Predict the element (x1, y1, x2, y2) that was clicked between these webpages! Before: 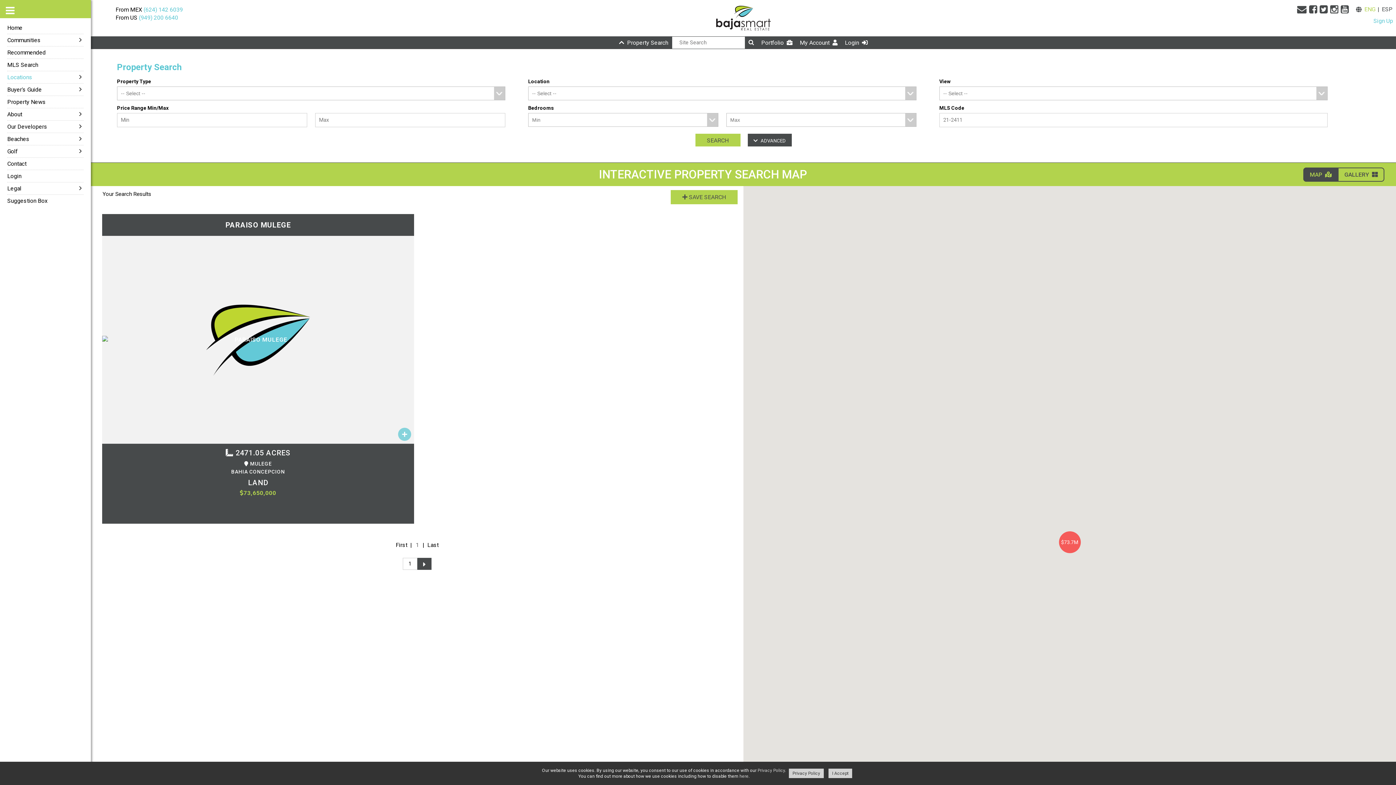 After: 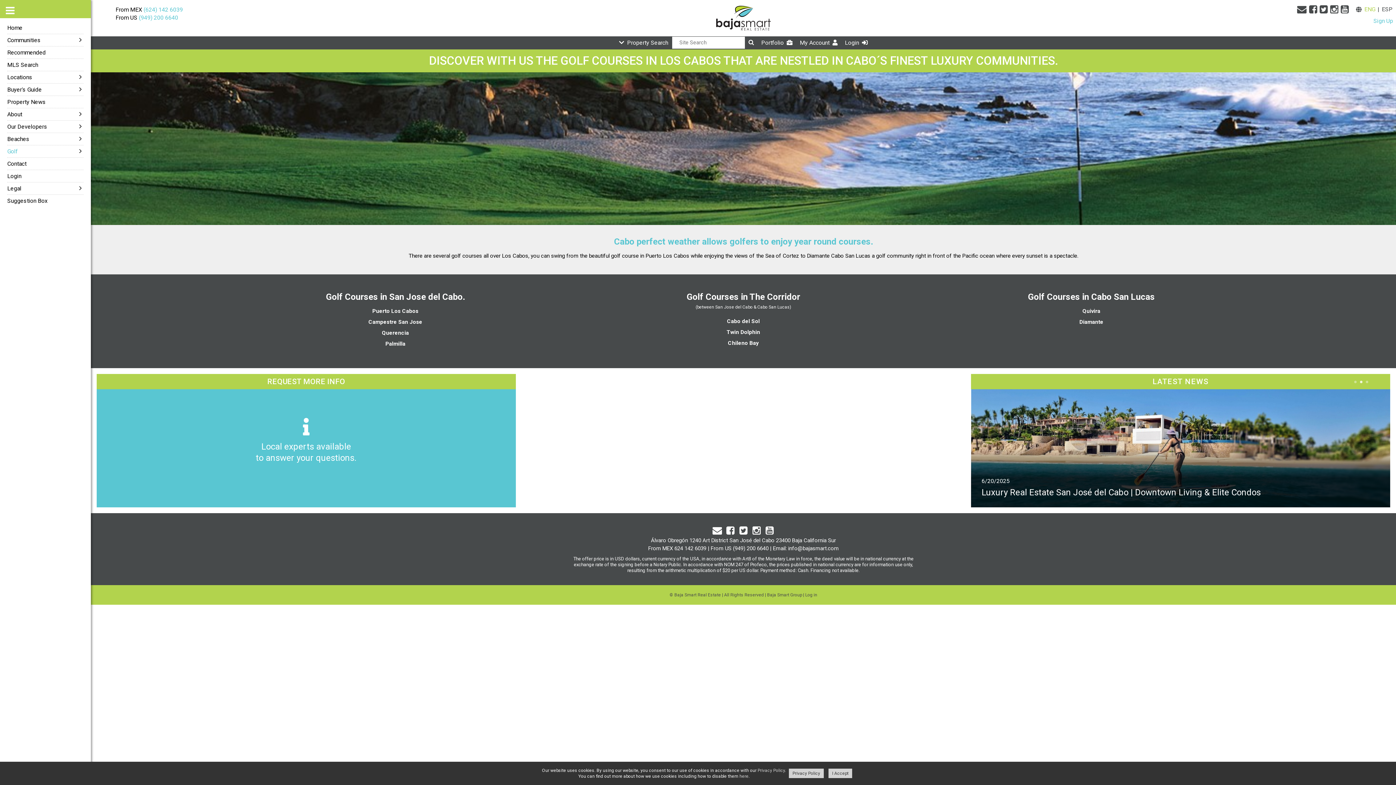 Action: bbox: (7, 148, 21, 154) label: Golf